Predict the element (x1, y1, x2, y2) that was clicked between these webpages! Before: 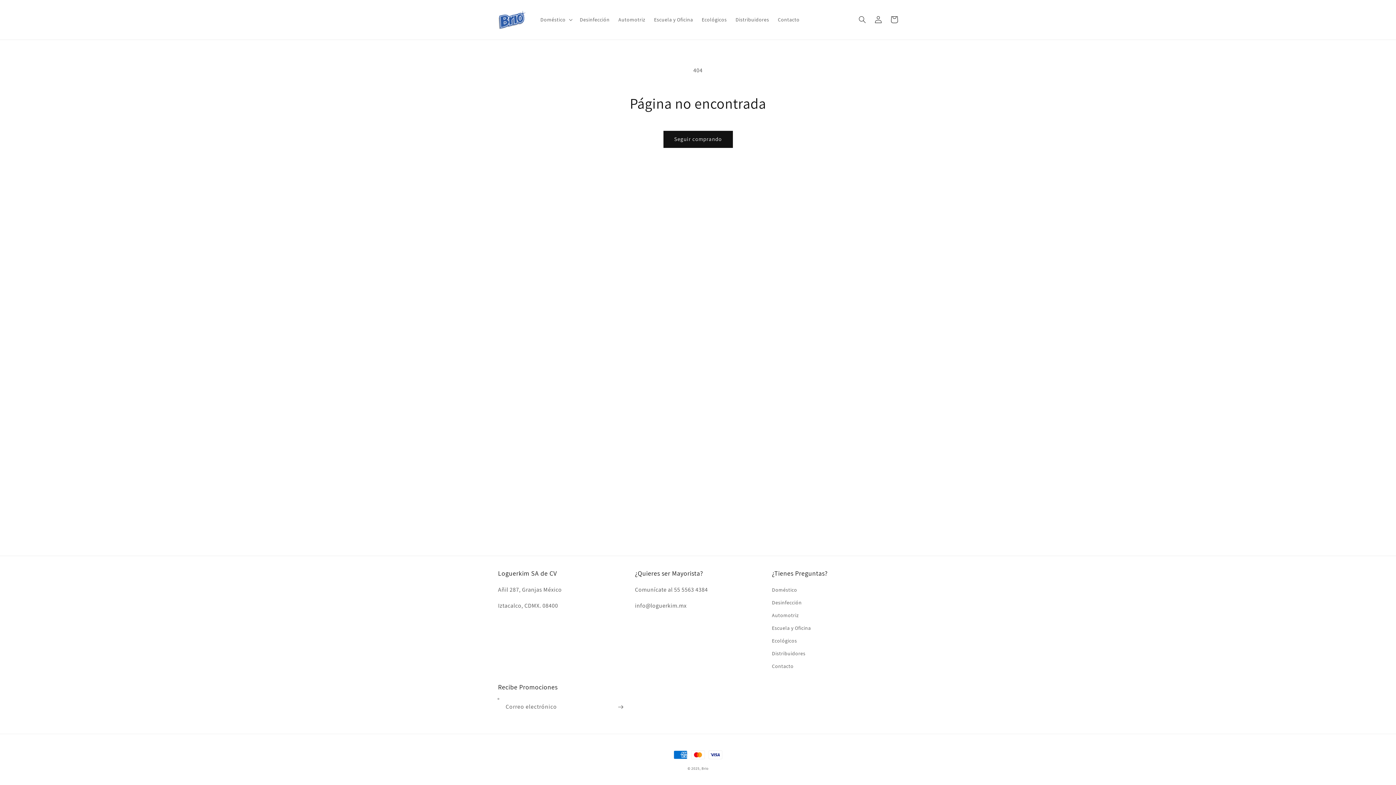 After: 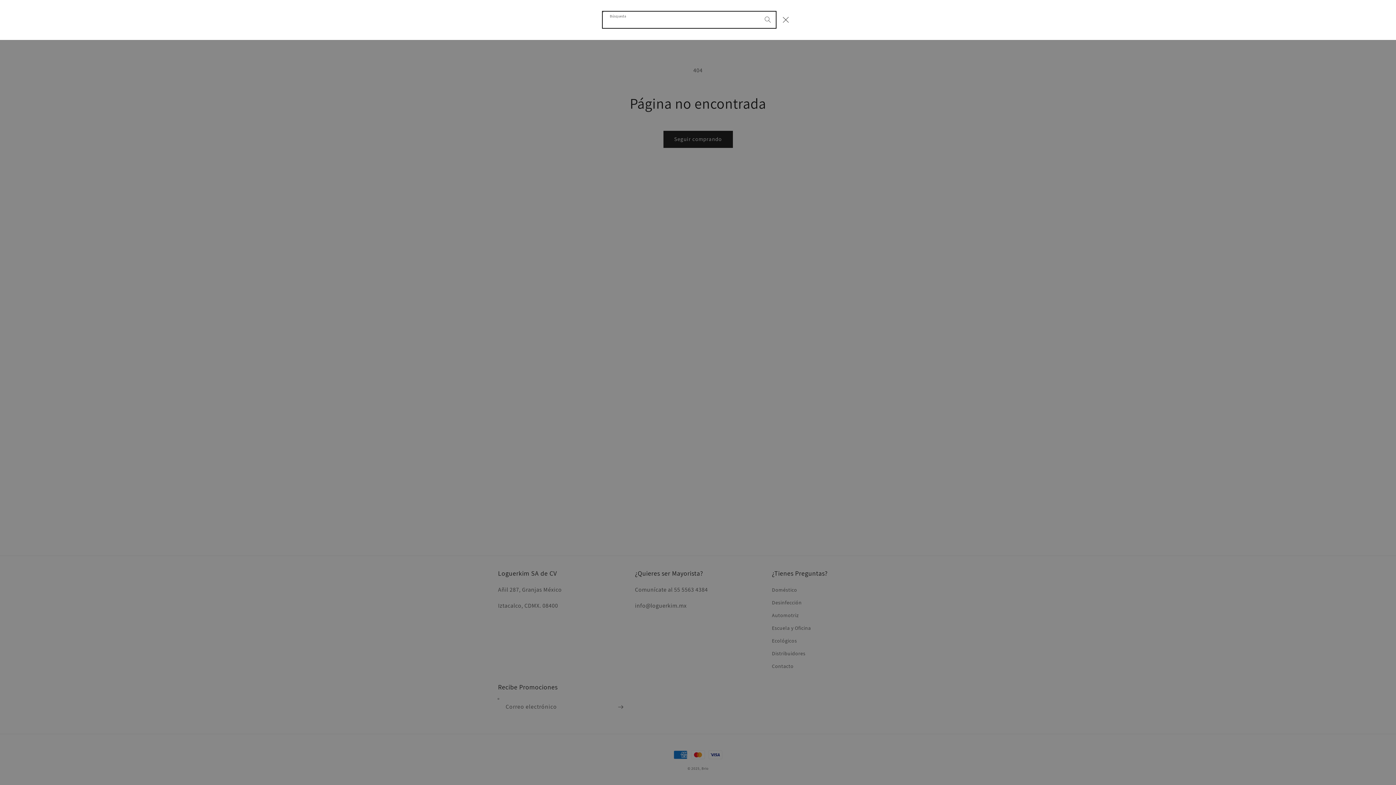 Action: bbox: (854, 11, 870, 27) label: Búsqueda